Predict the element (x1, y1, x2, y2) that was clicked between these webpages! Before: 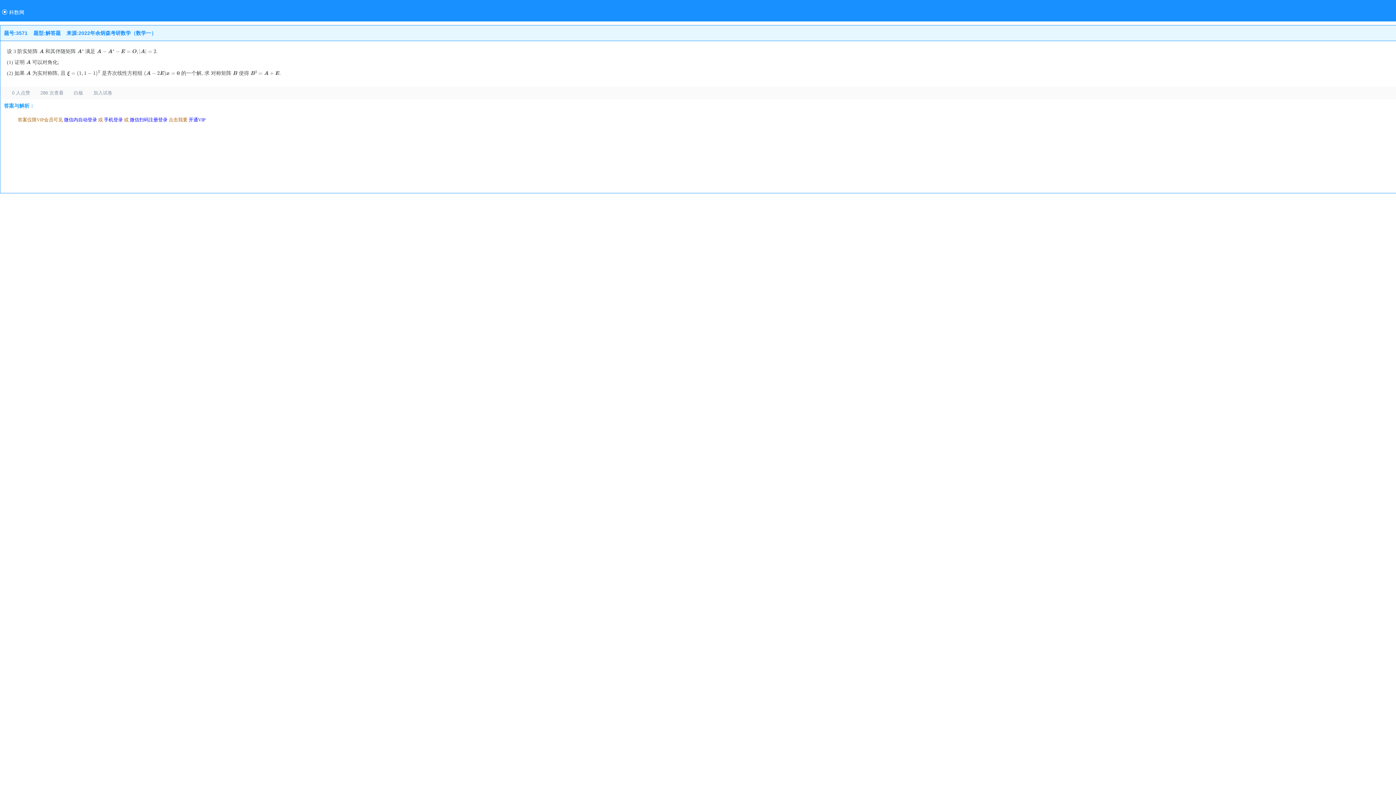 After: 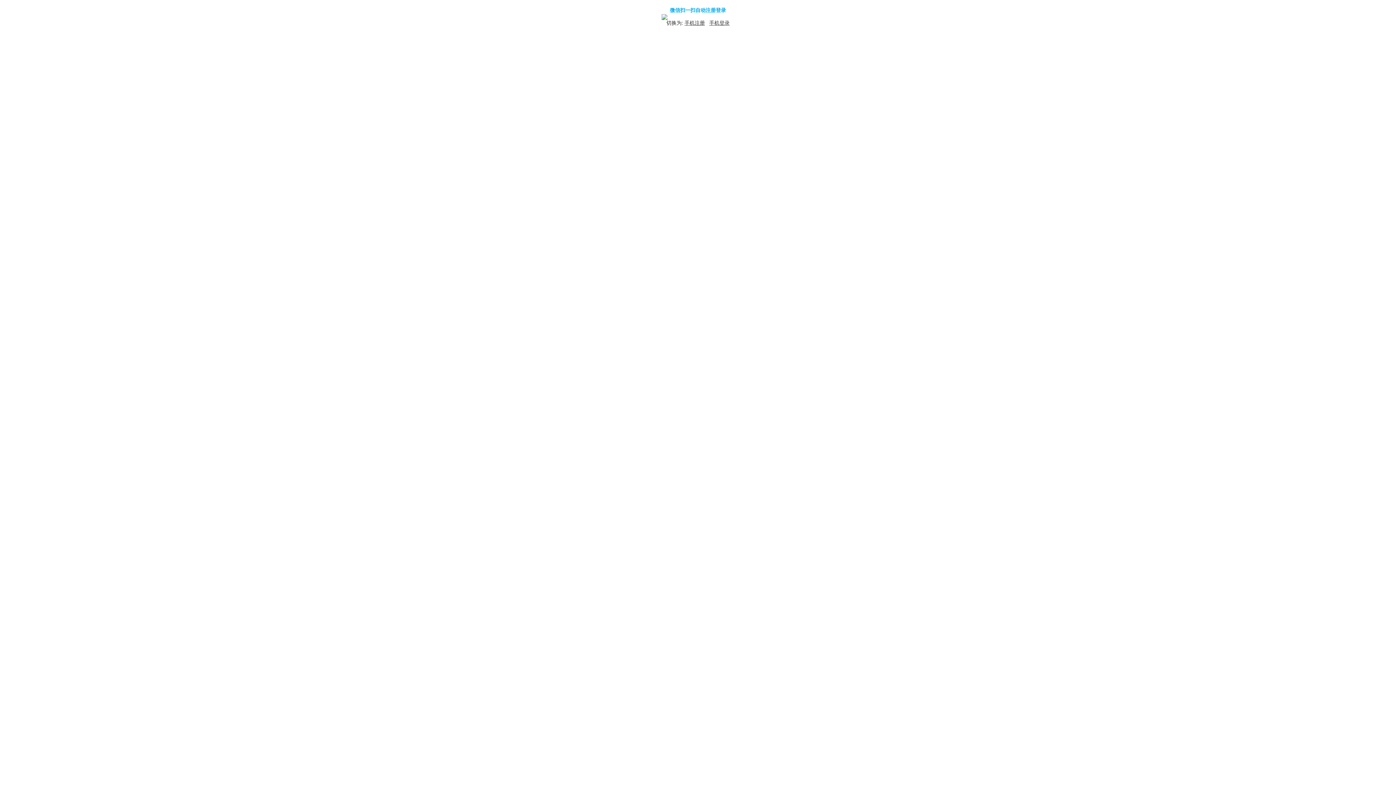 Action: bbox: (129, 117, 167, 122) label: 微信扫码注册登录